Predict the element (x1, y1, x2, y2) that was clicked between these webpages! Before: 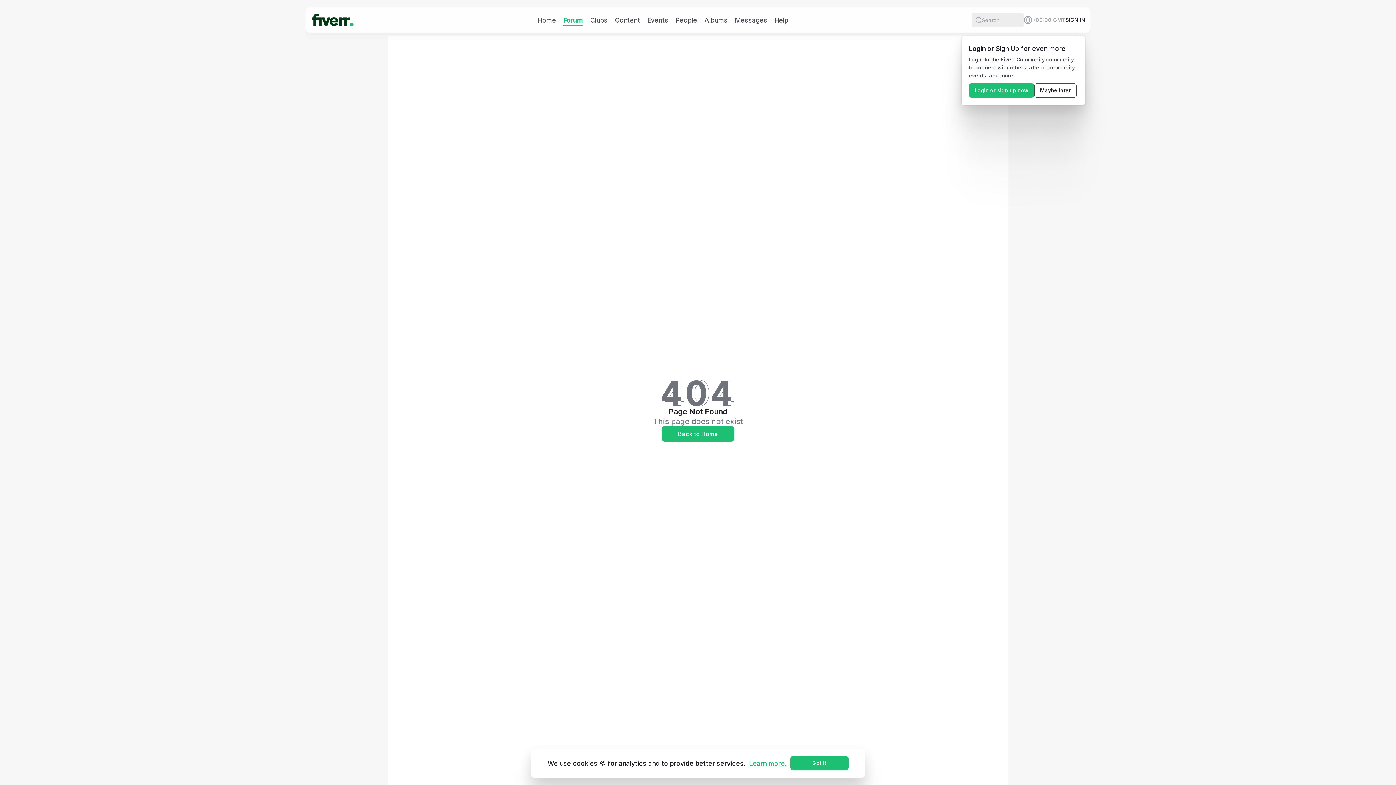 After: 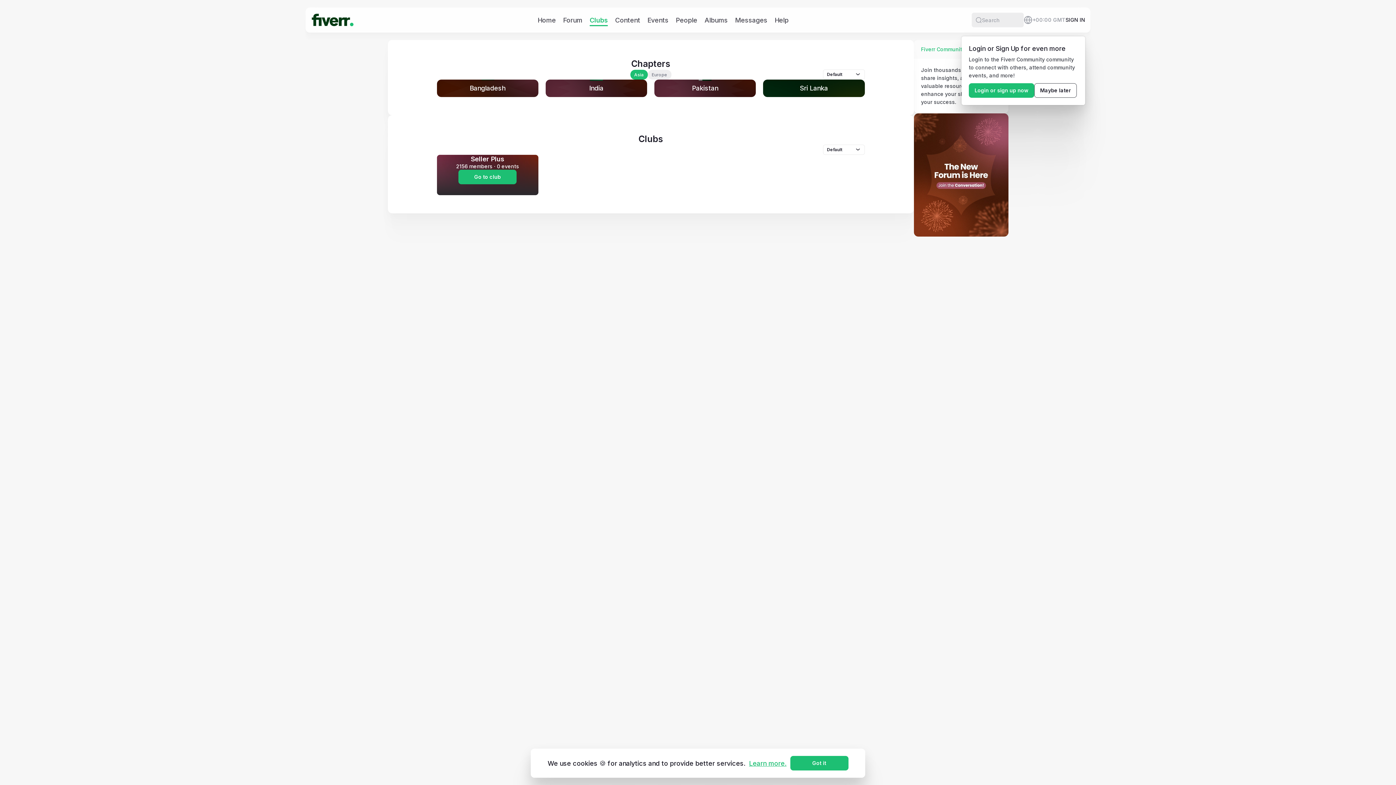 Action: bbox: (590, 15, 607, 24) label: Clubs